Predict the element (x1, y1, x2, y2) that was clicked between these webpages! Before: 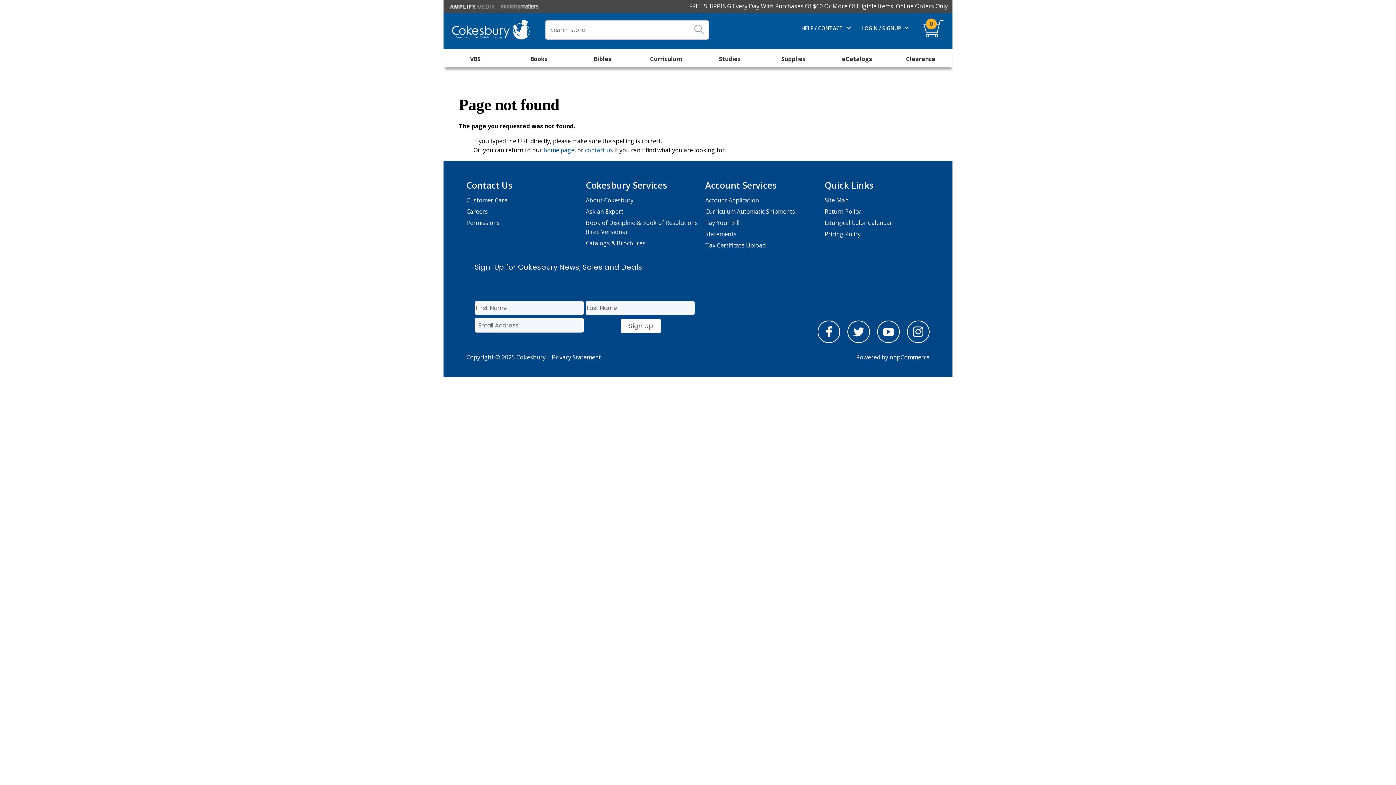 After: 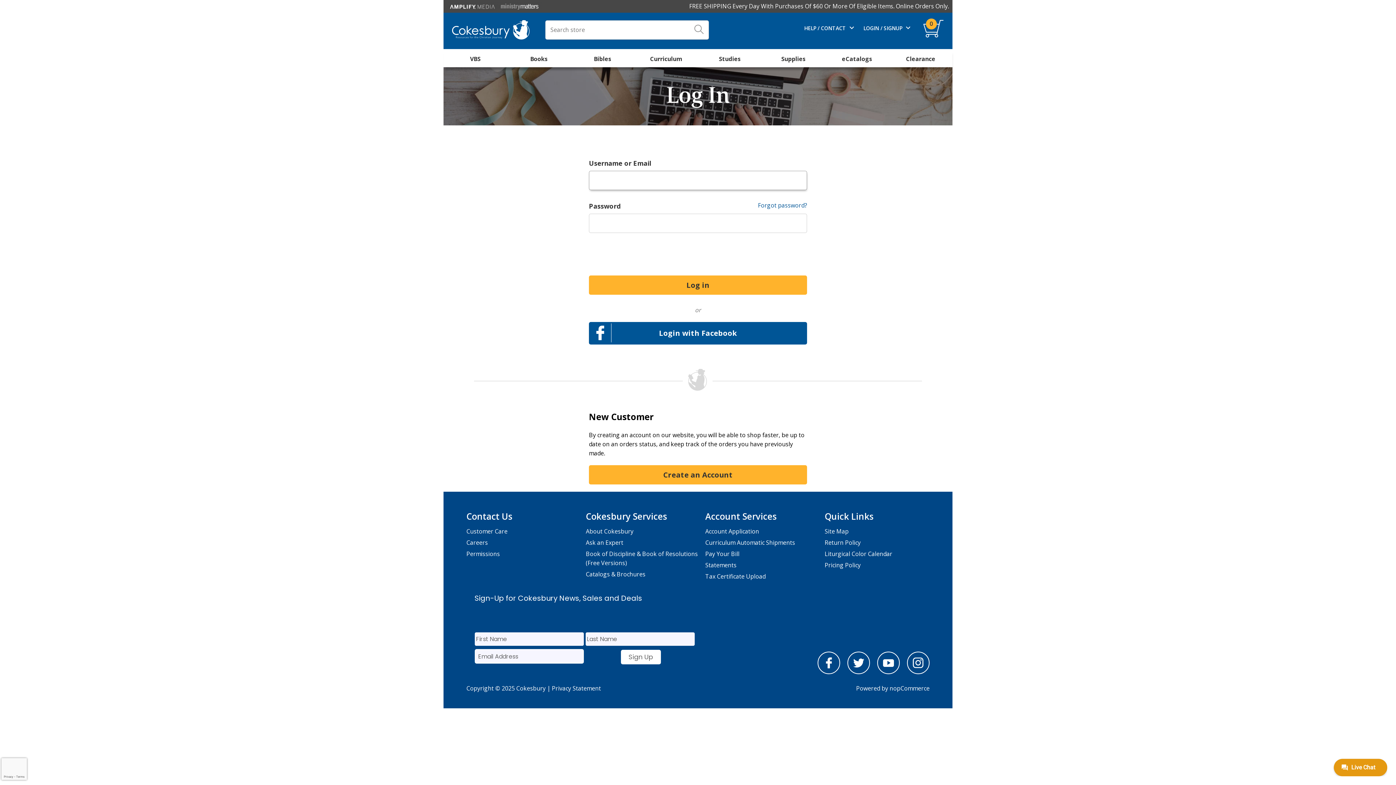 Action: label: Pay Your Bill bbox: (705, 217, 821, 228)